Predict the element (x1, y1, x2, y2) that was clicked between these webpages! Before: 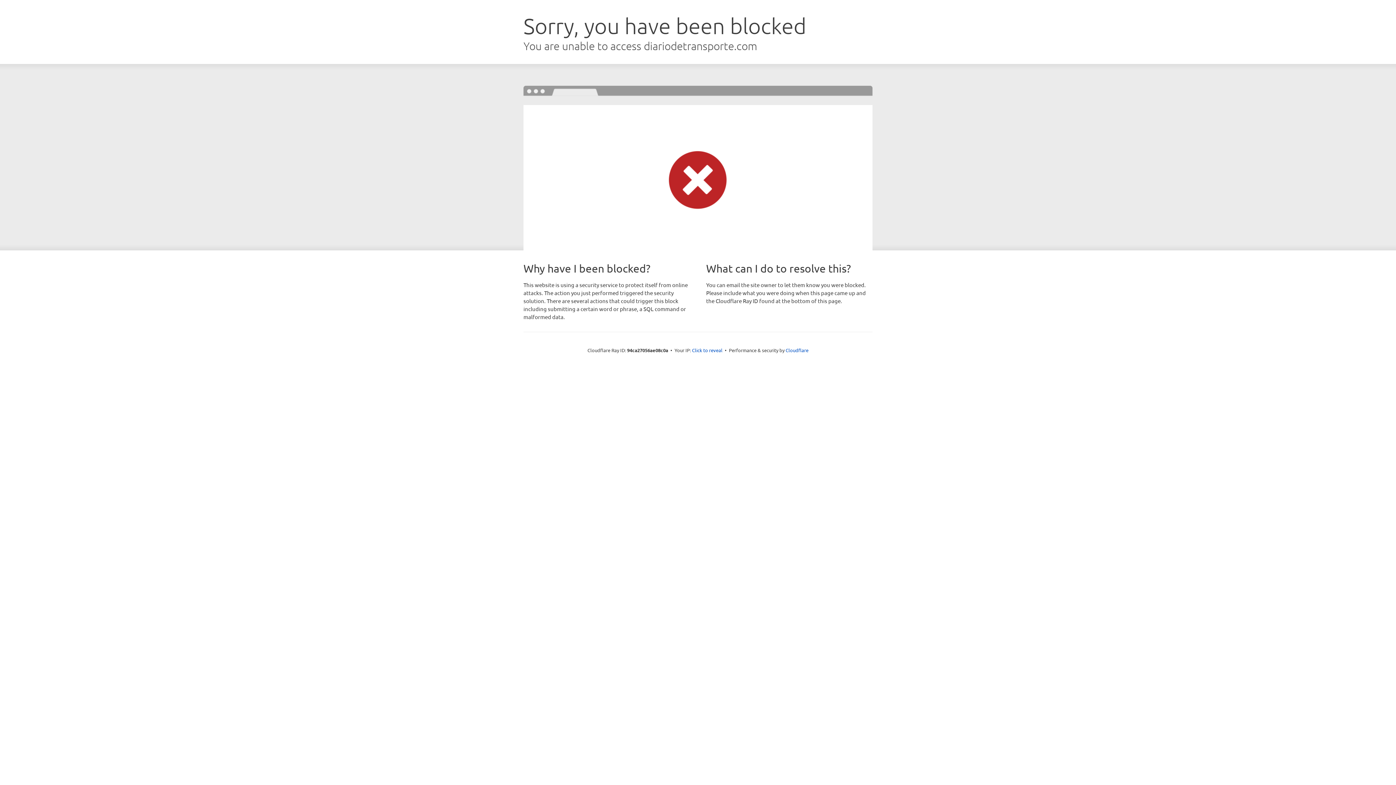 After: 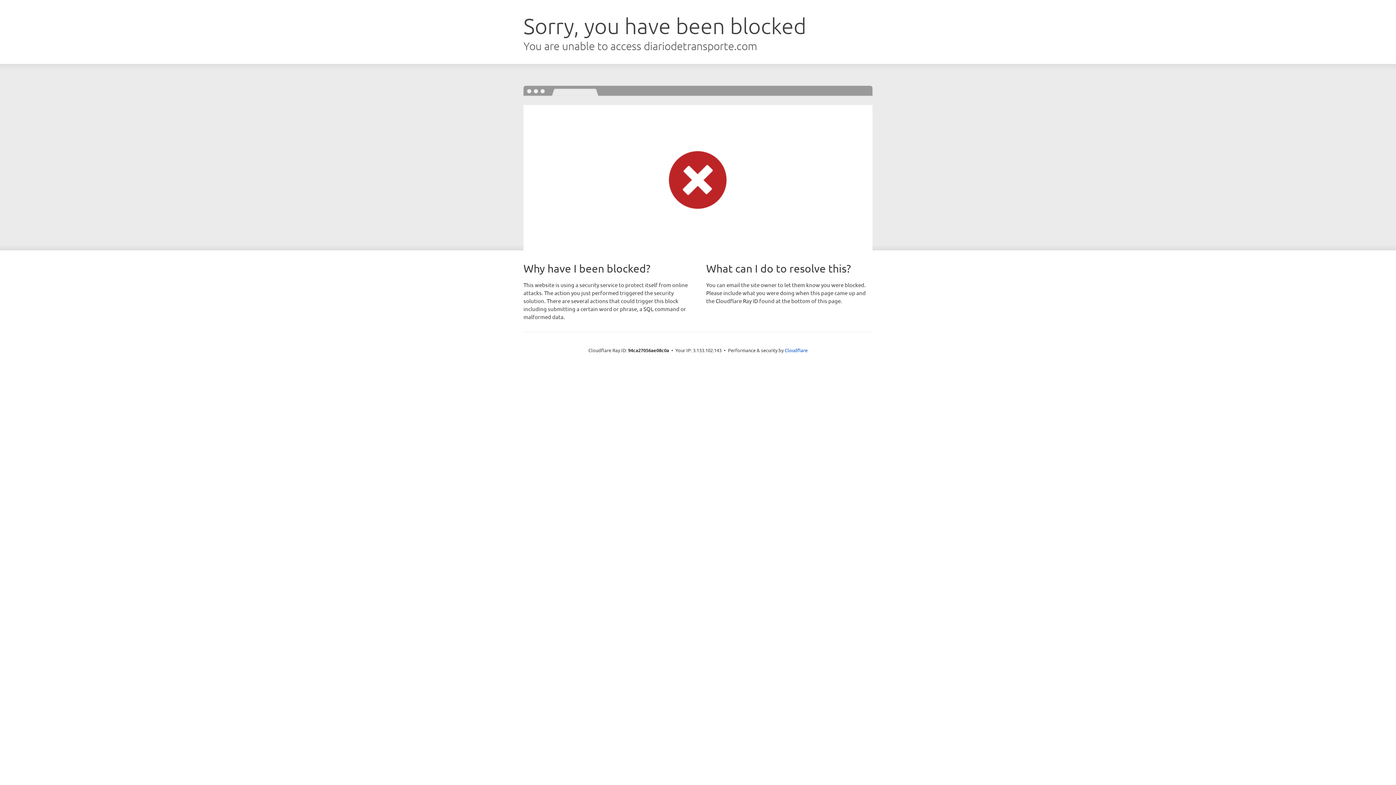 Action: label: Click to reveal bbox: (692, 346, 722, 353)